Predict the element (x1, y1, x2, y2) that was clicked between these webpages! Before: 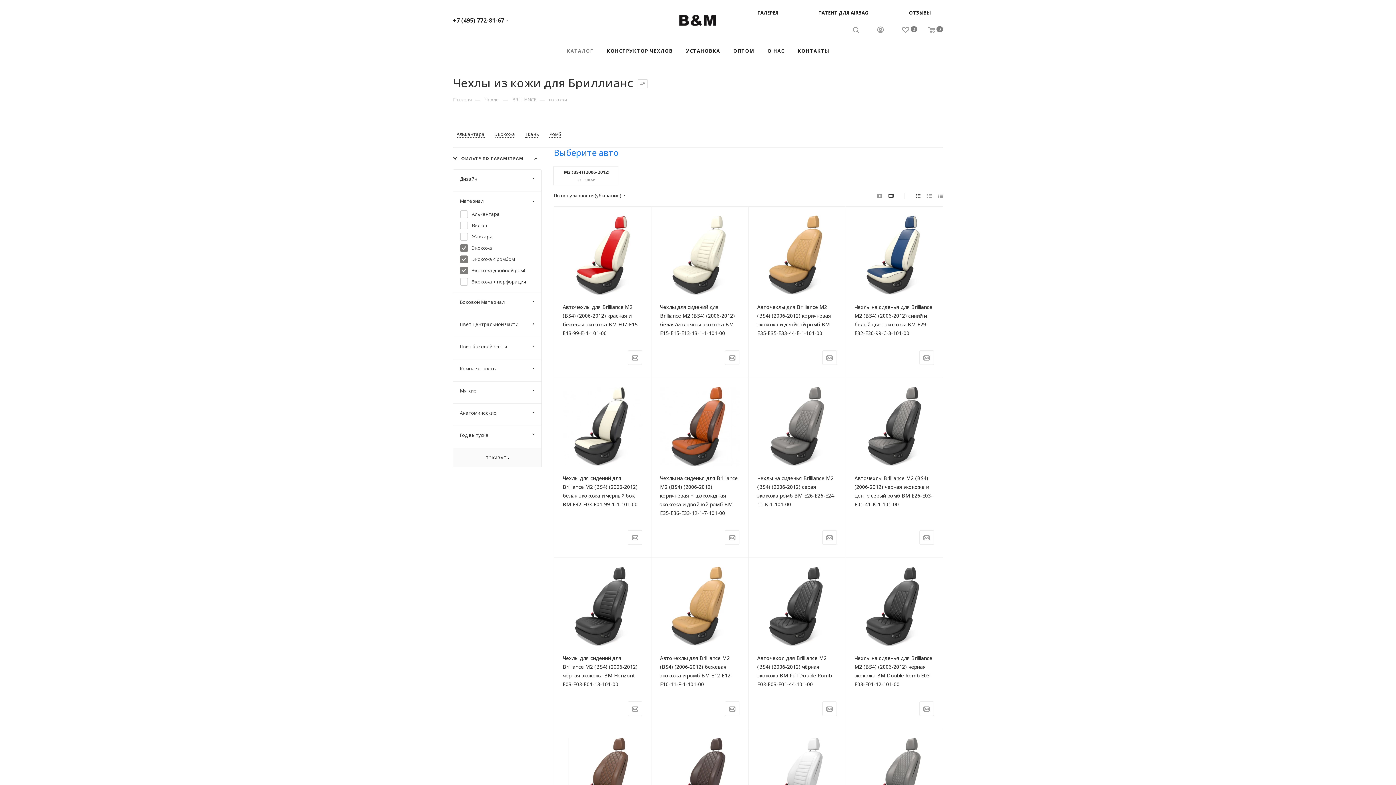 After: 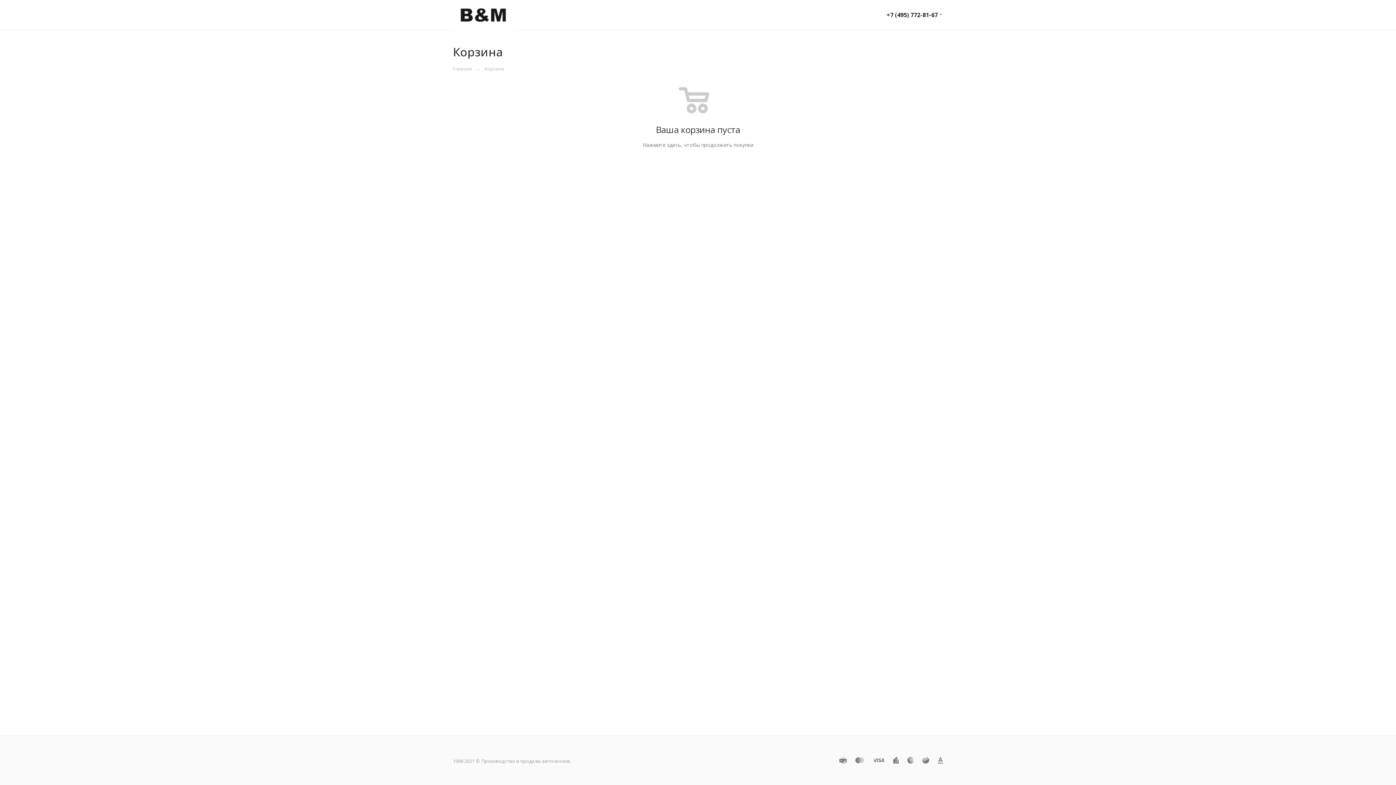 Action: label: 0 bbox: (917, 25, 943, 34)